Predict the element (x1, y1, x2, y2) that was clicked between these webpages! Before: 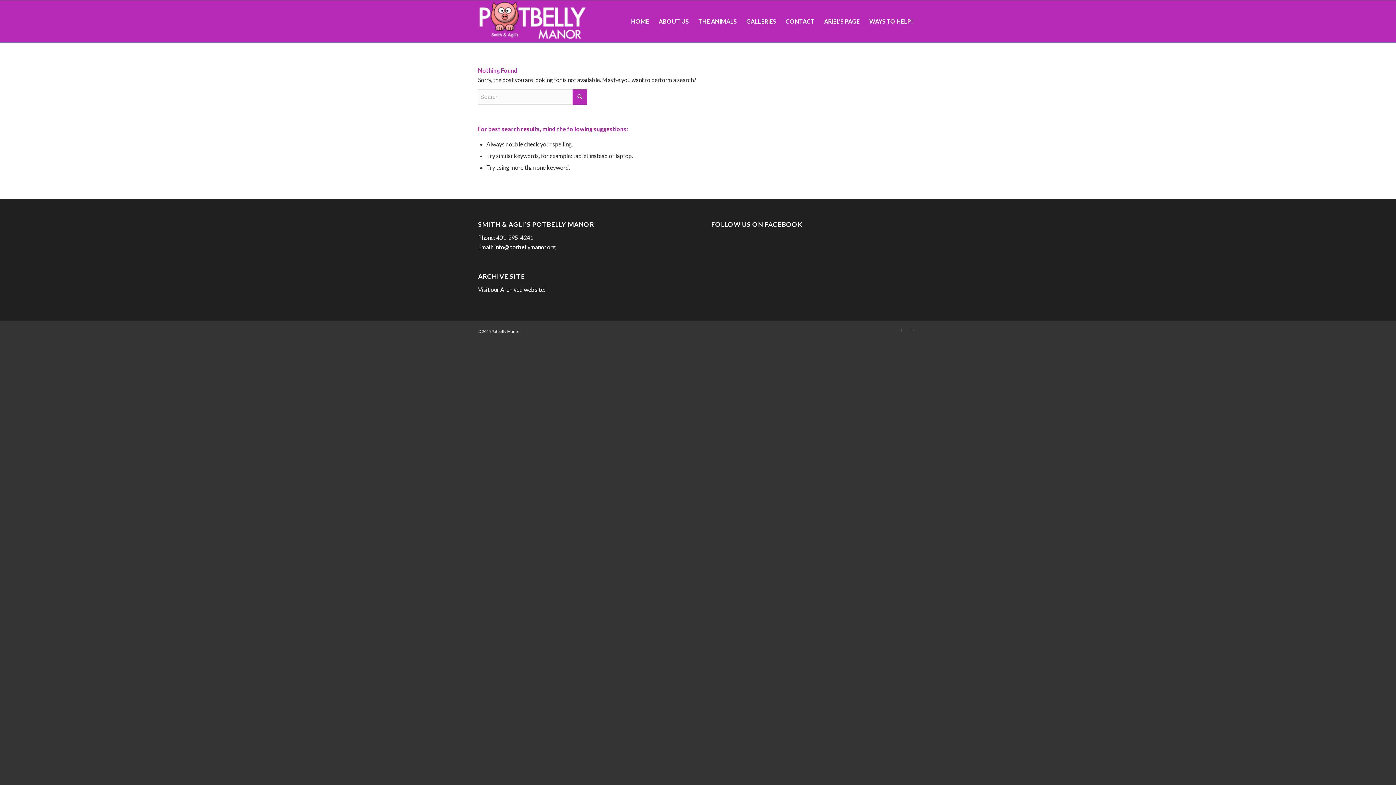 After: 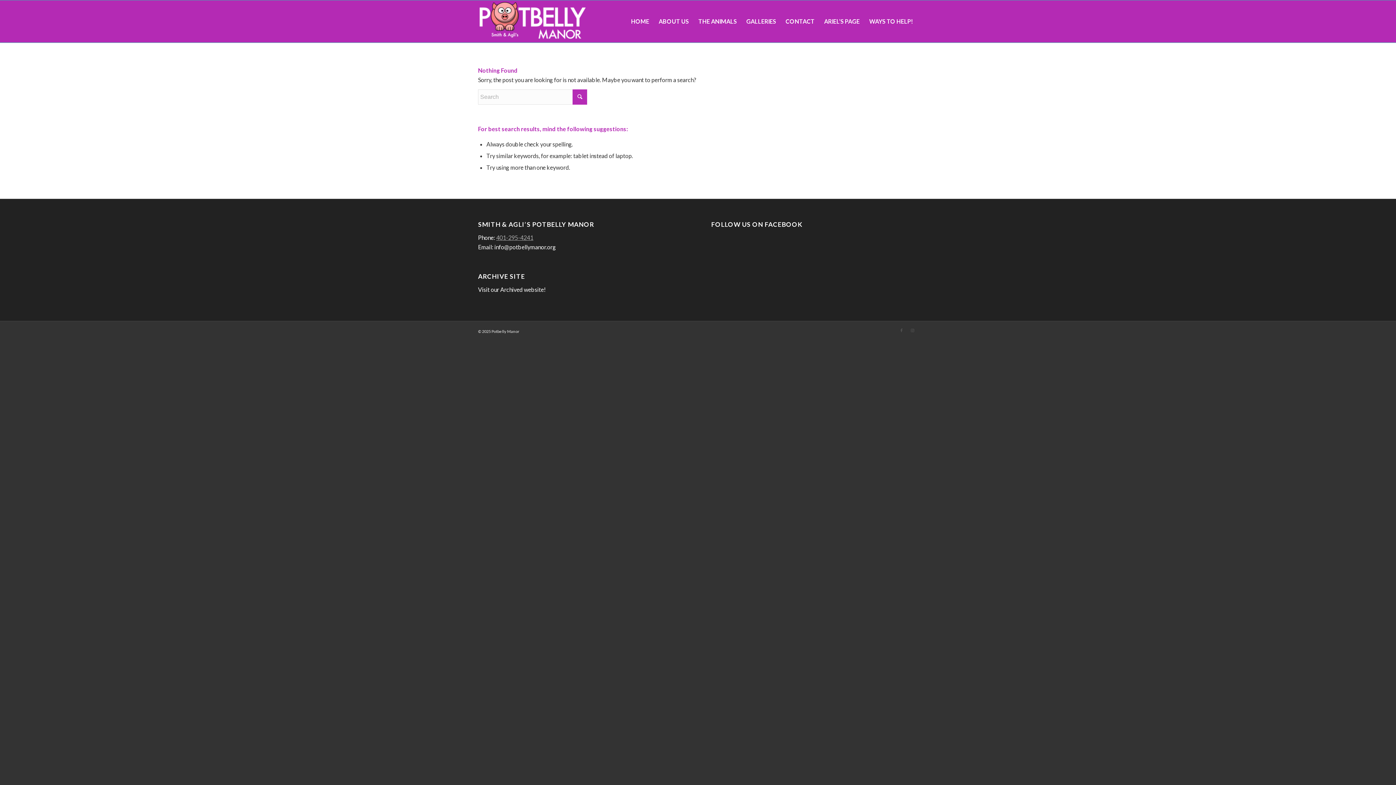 Action: bbox: (496, 234, 533, 241) label: 401-295-4241